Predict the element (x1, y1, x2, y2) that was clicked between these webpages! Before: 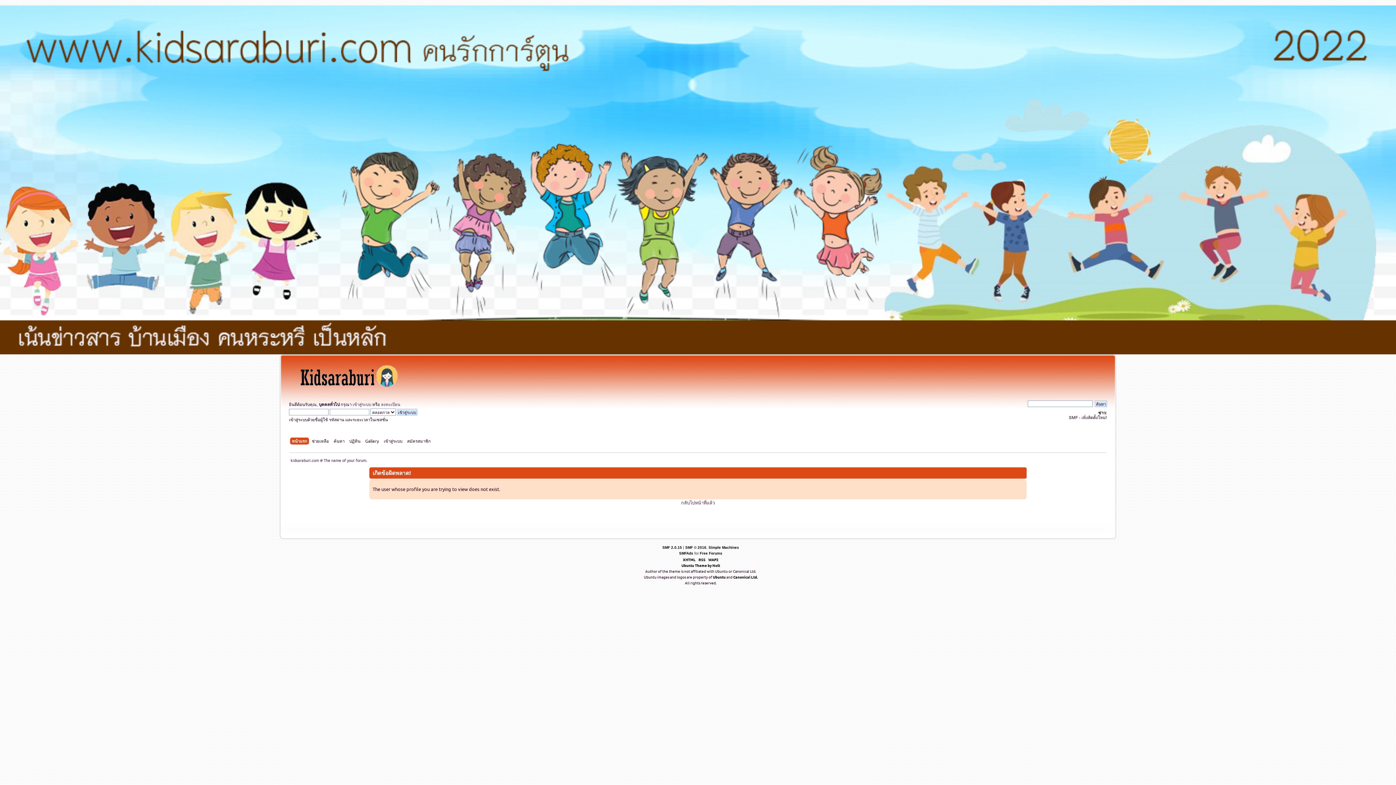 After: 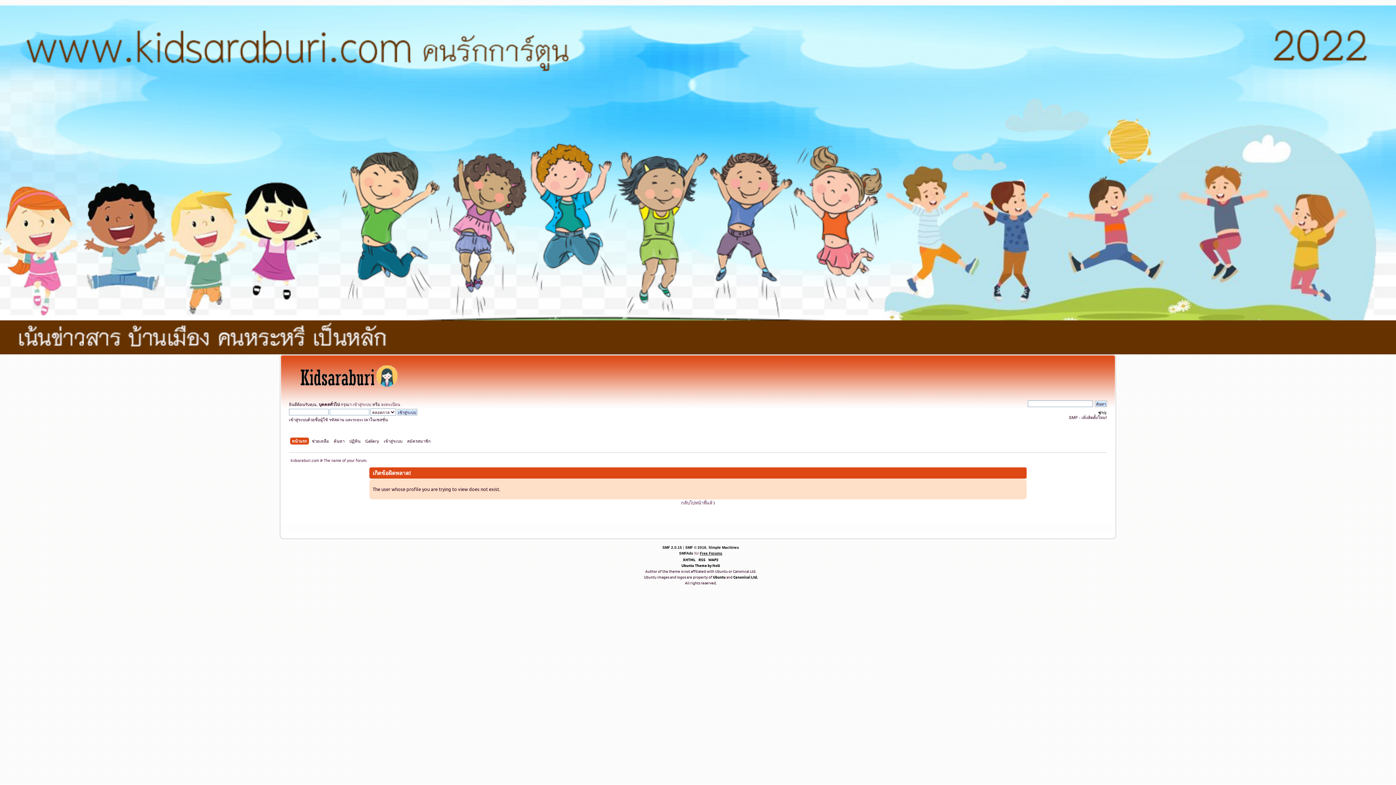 Action: label: Free Forums bbox: (700, 551, 722, 555)